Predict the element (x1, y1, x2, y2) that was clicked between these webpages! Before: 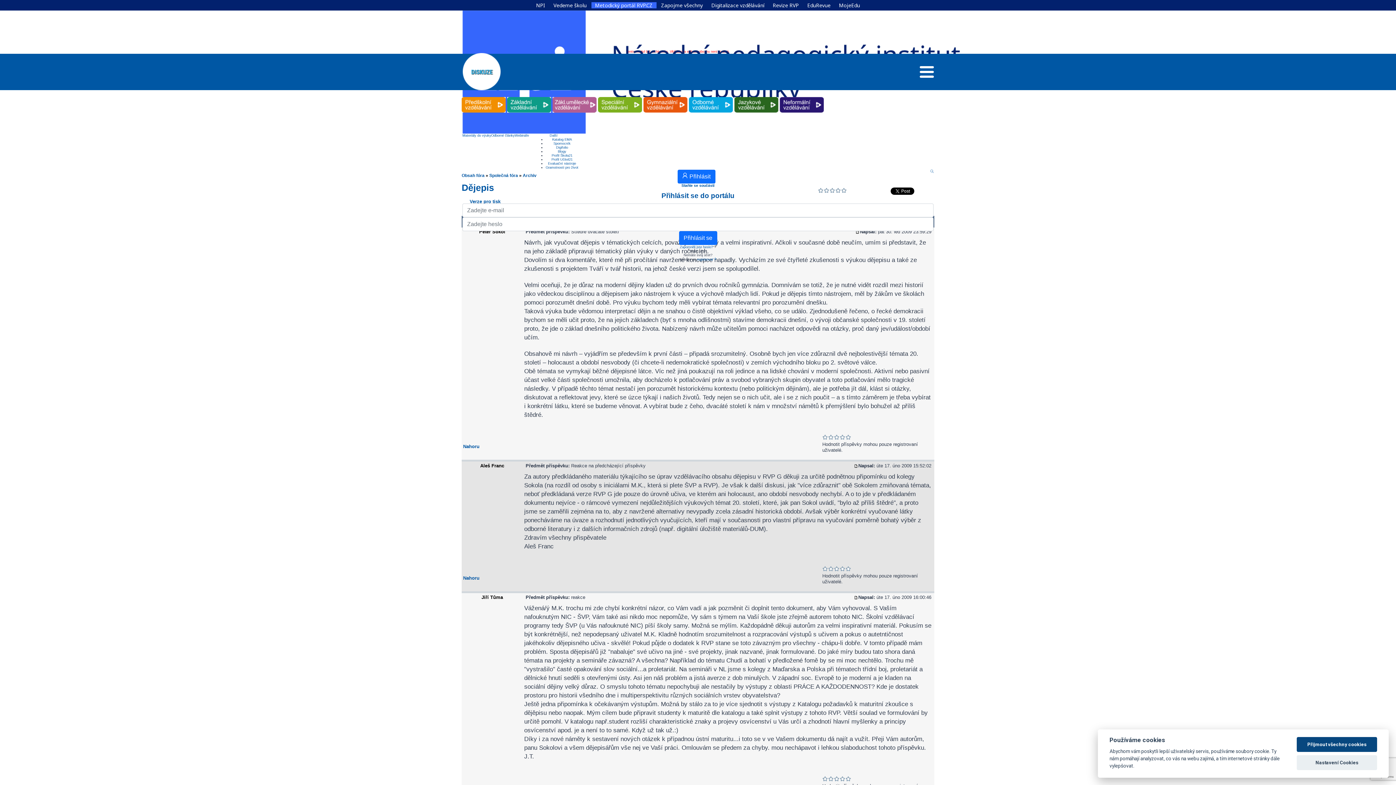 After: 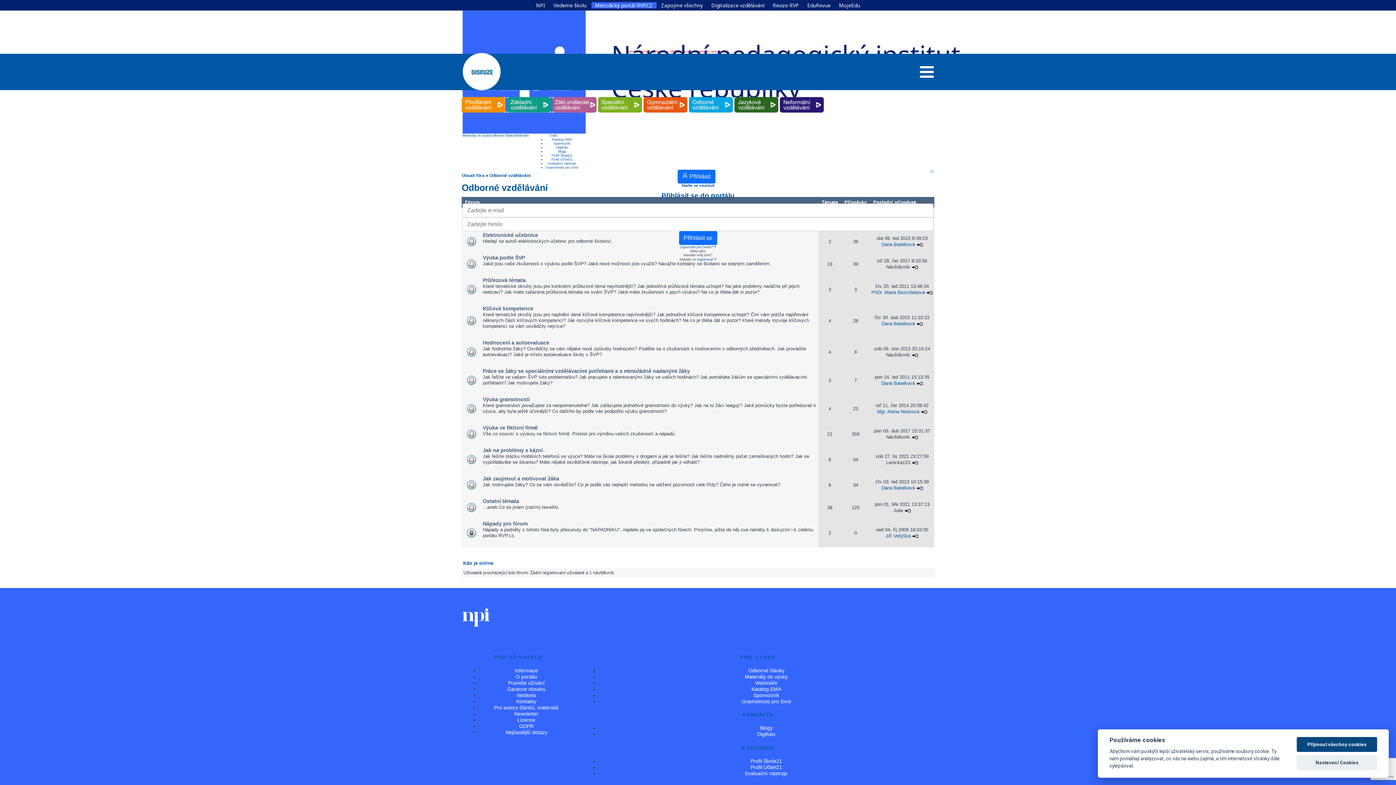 Action: bbox: (689, 97, 733, 112) label: Odborné vzdělávání
 